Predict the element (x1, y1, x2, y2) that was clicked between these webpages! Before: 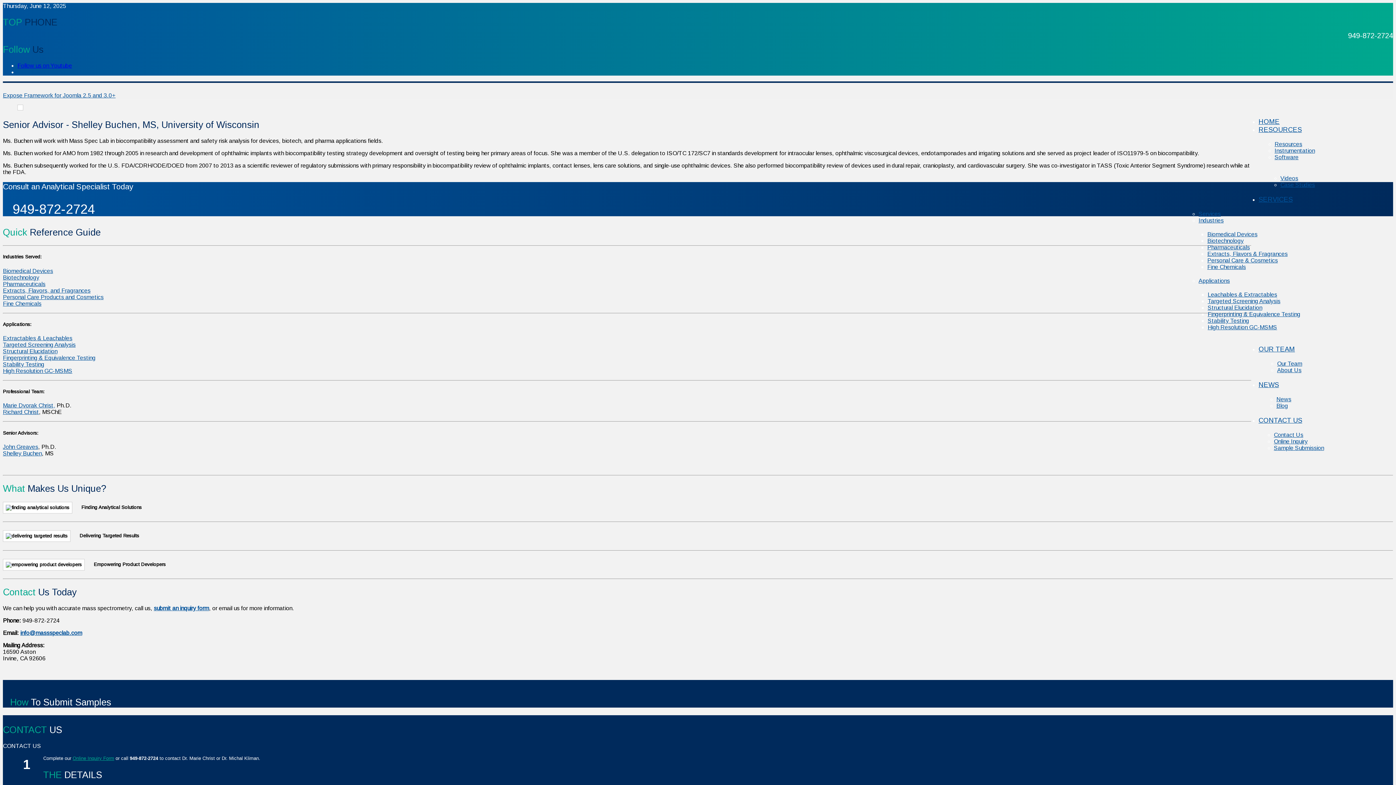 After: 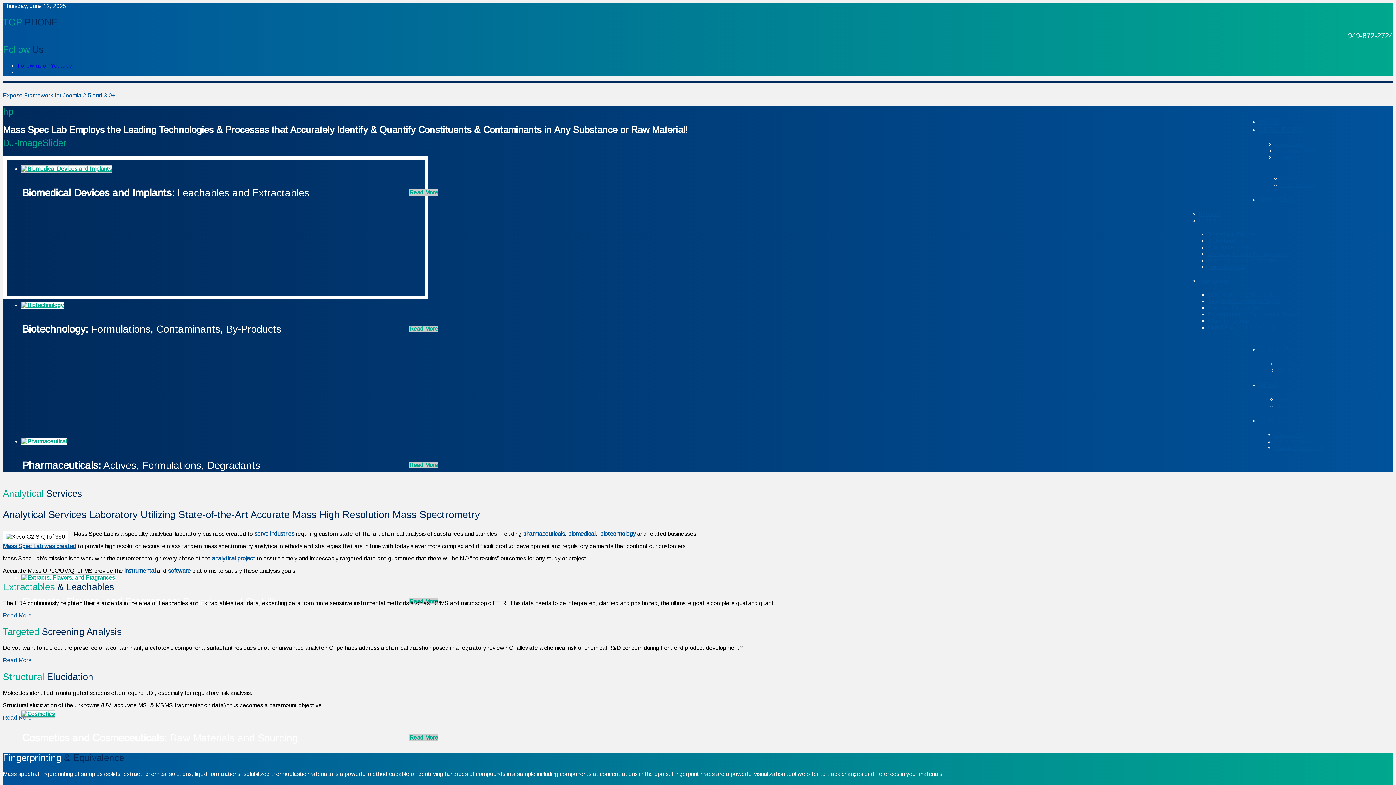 Action: label: Expose Framework for Joomla 2.5 and 3.0+
- bbox: (2, 92, 115, 98)